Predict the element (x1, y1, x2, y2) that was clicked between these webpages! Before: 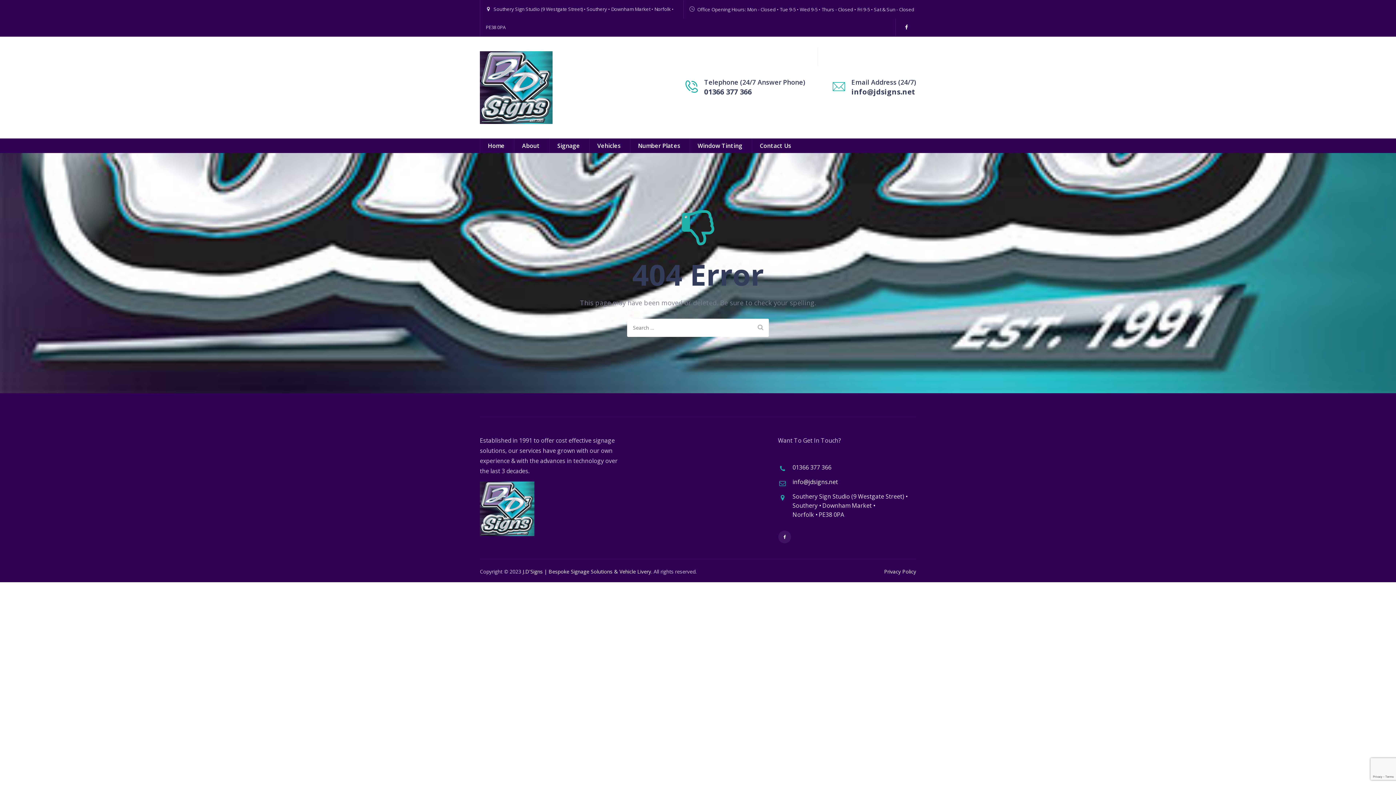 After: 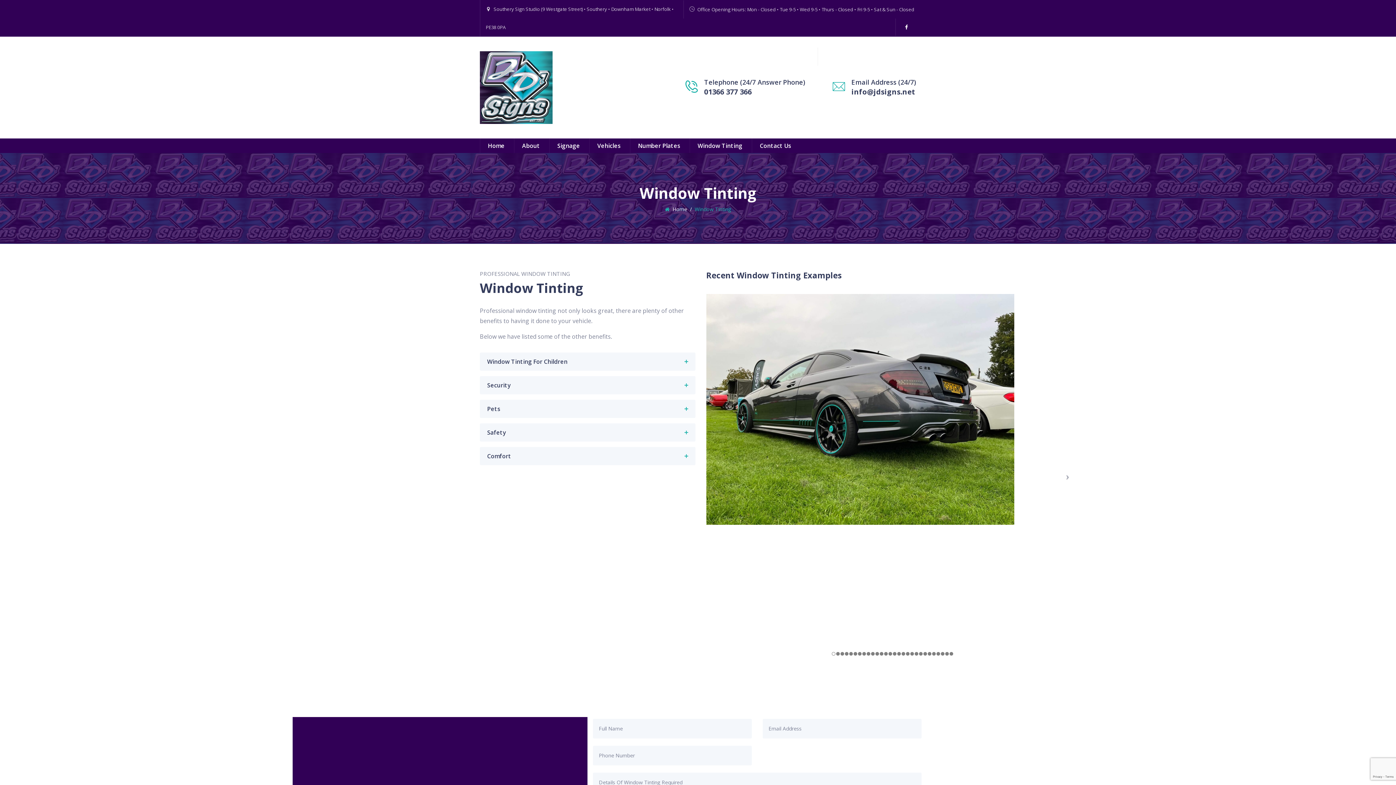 Action: label: Window Tinting bbox: (697, 138, 742, 153)